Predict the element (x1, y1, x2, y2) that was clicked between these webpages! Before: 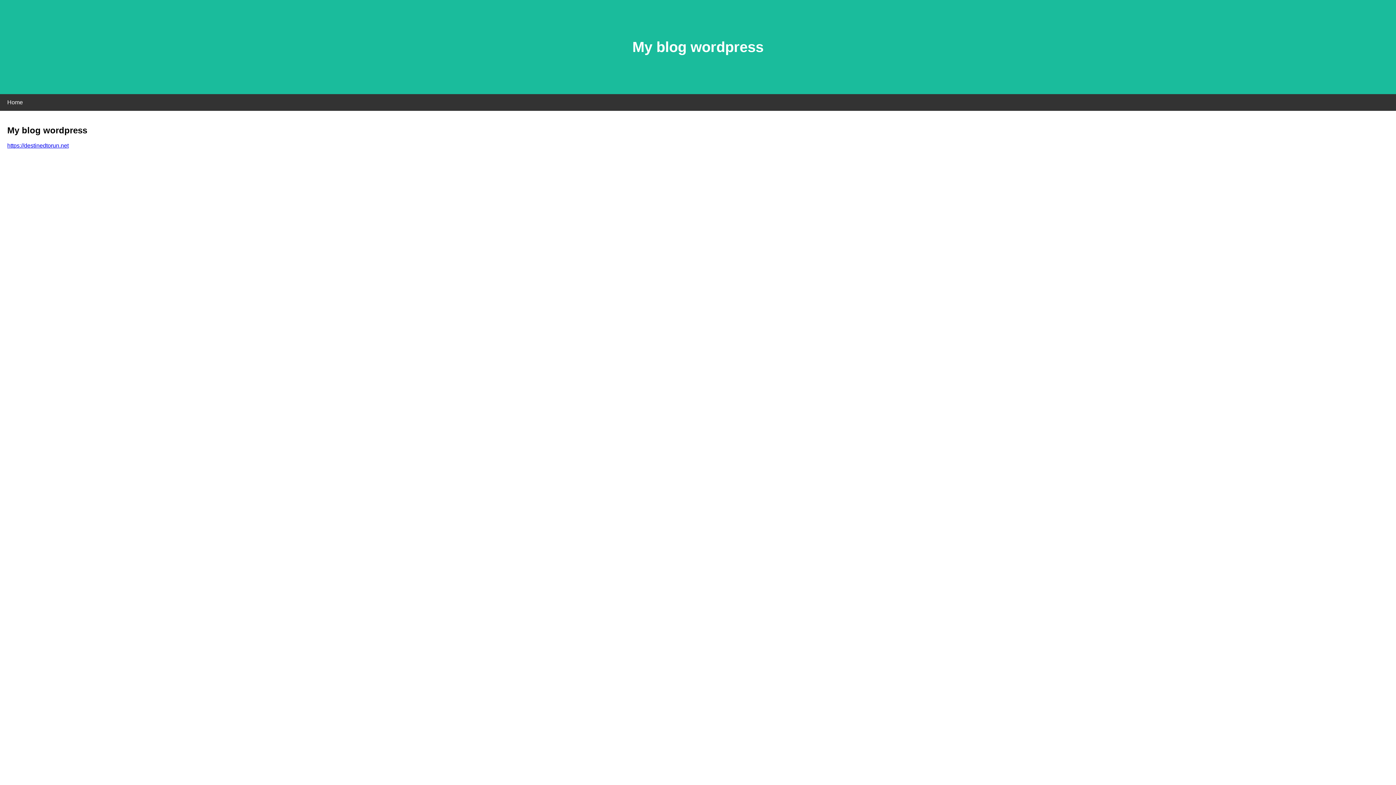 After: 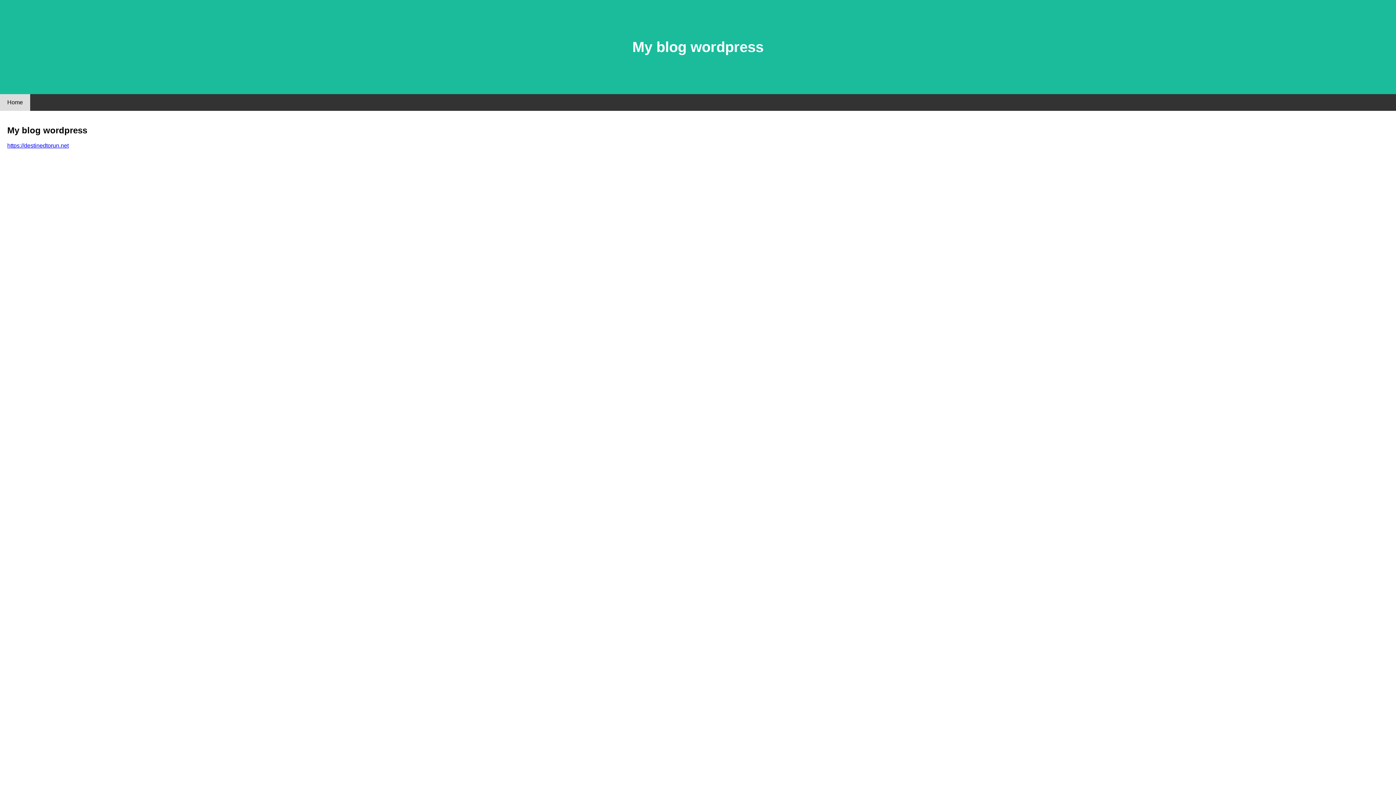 Action: label: Home bbox: (0, 94, 30, 110)